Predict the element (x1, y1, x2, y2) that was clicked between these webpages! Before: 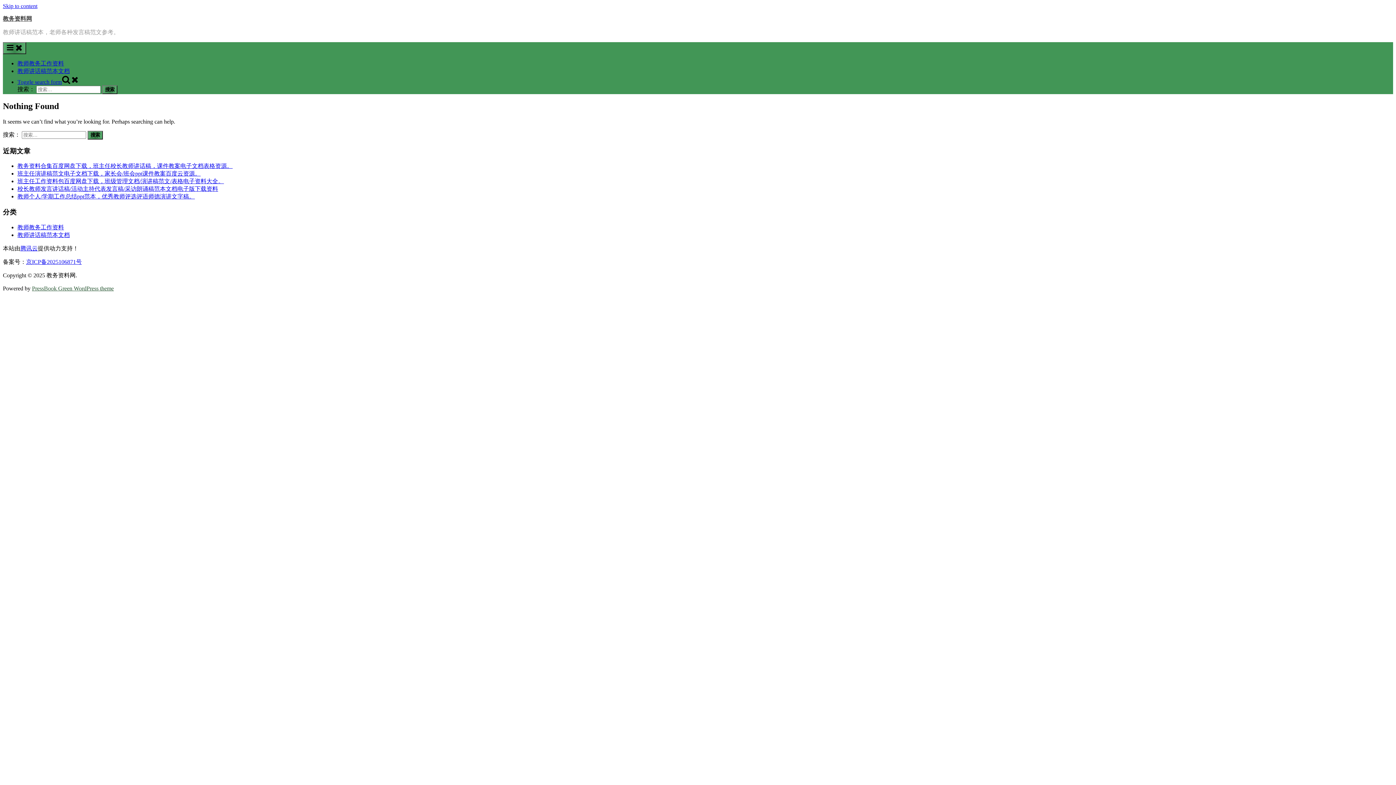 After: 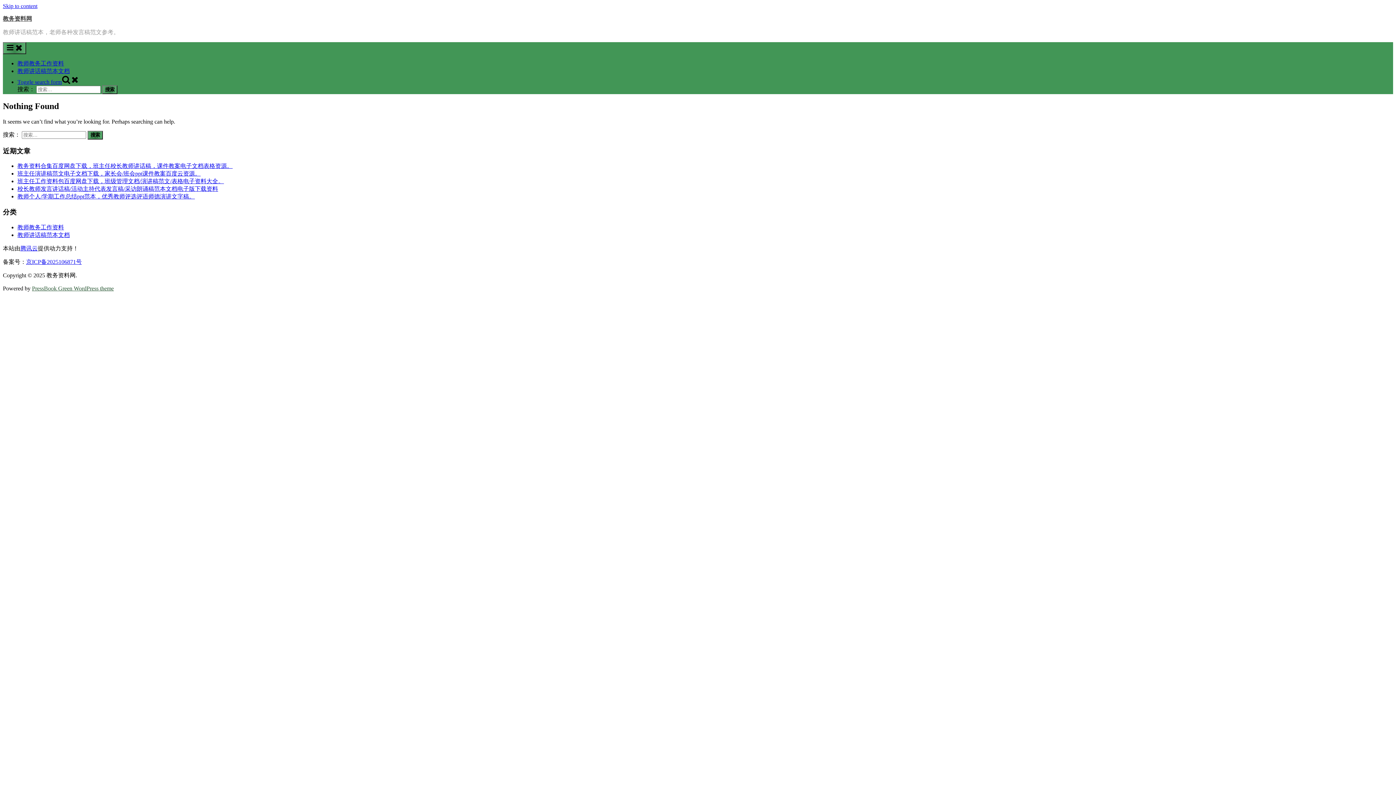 Action: bbox: (20, 245, 37, 251) label: 腾讯云